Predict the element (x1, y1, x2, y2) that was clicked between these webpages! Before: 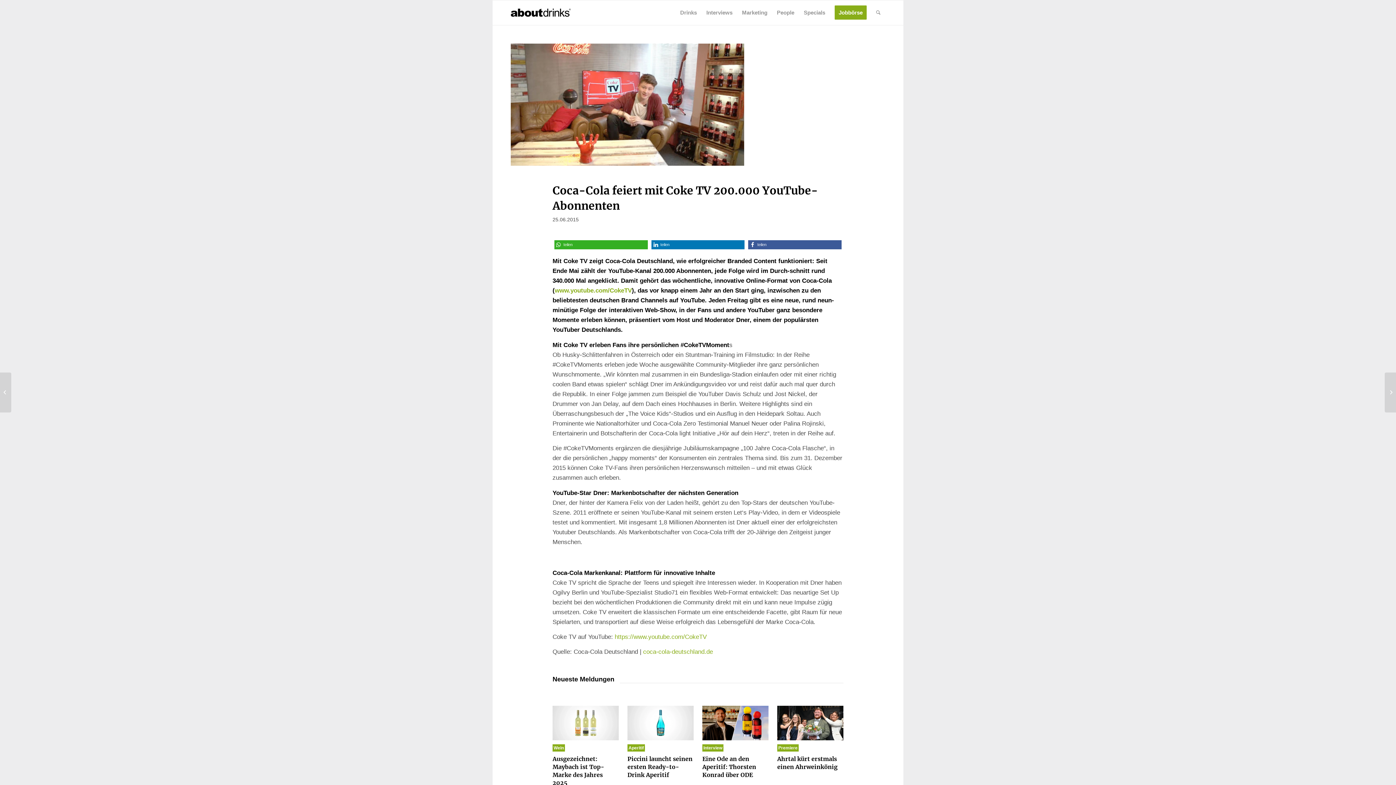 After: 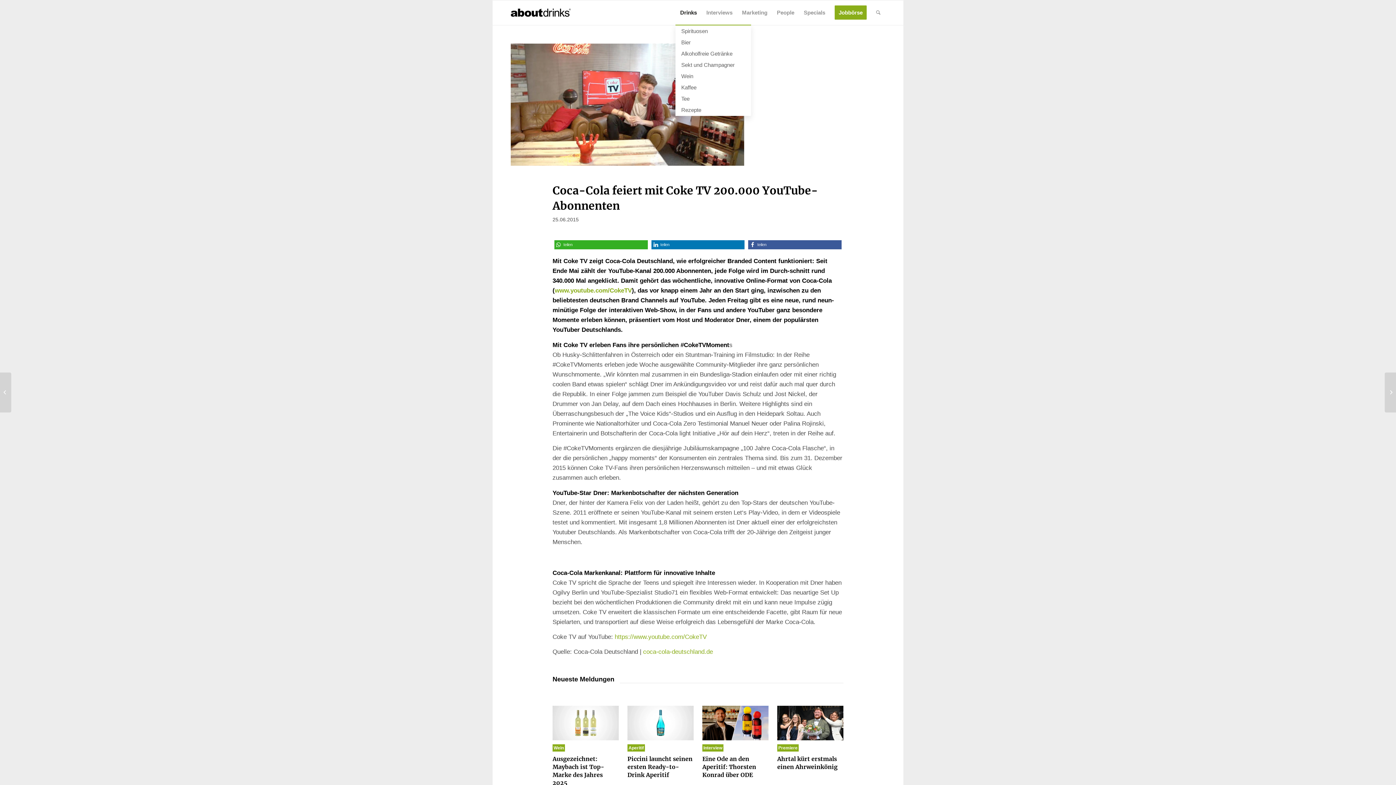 Action: bbox: (675, 0, 701, 25) label: Drinks